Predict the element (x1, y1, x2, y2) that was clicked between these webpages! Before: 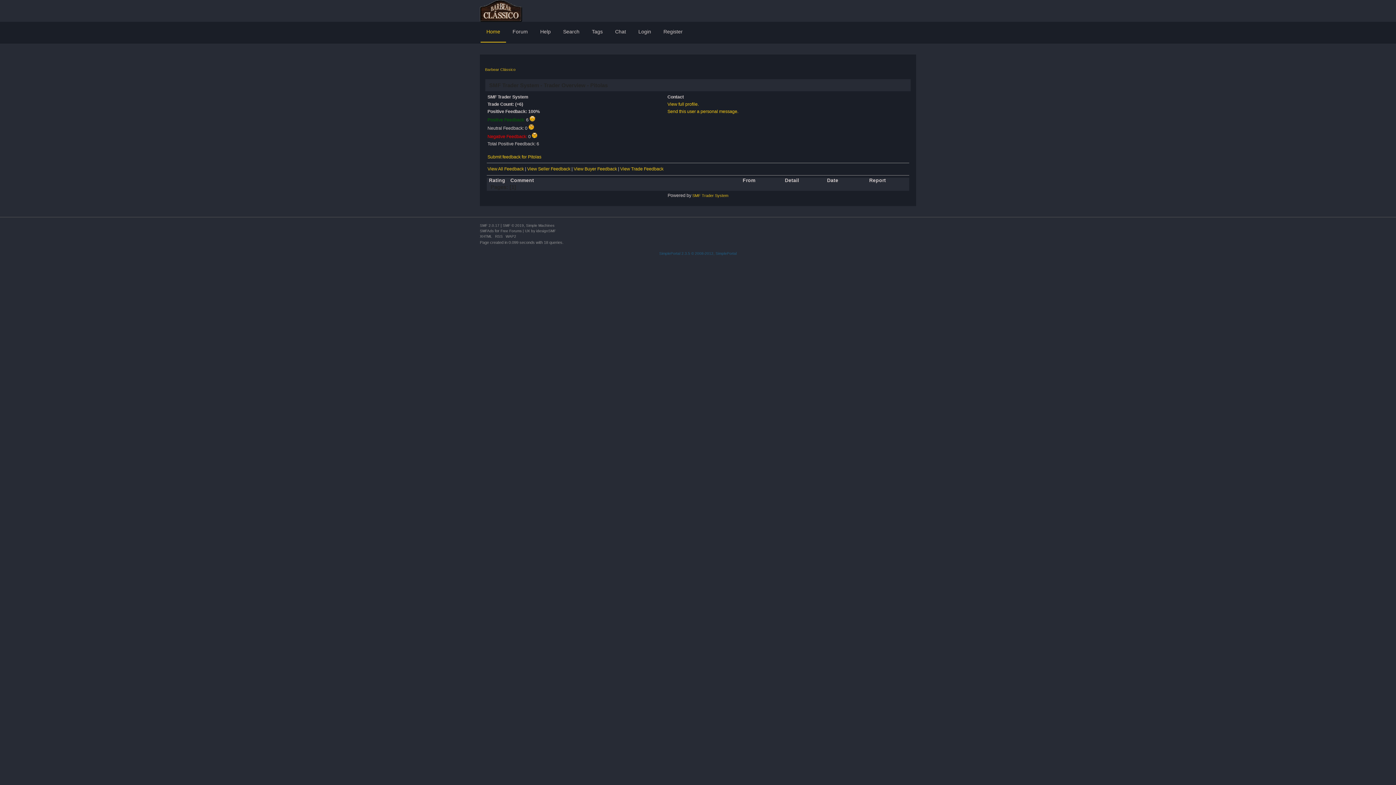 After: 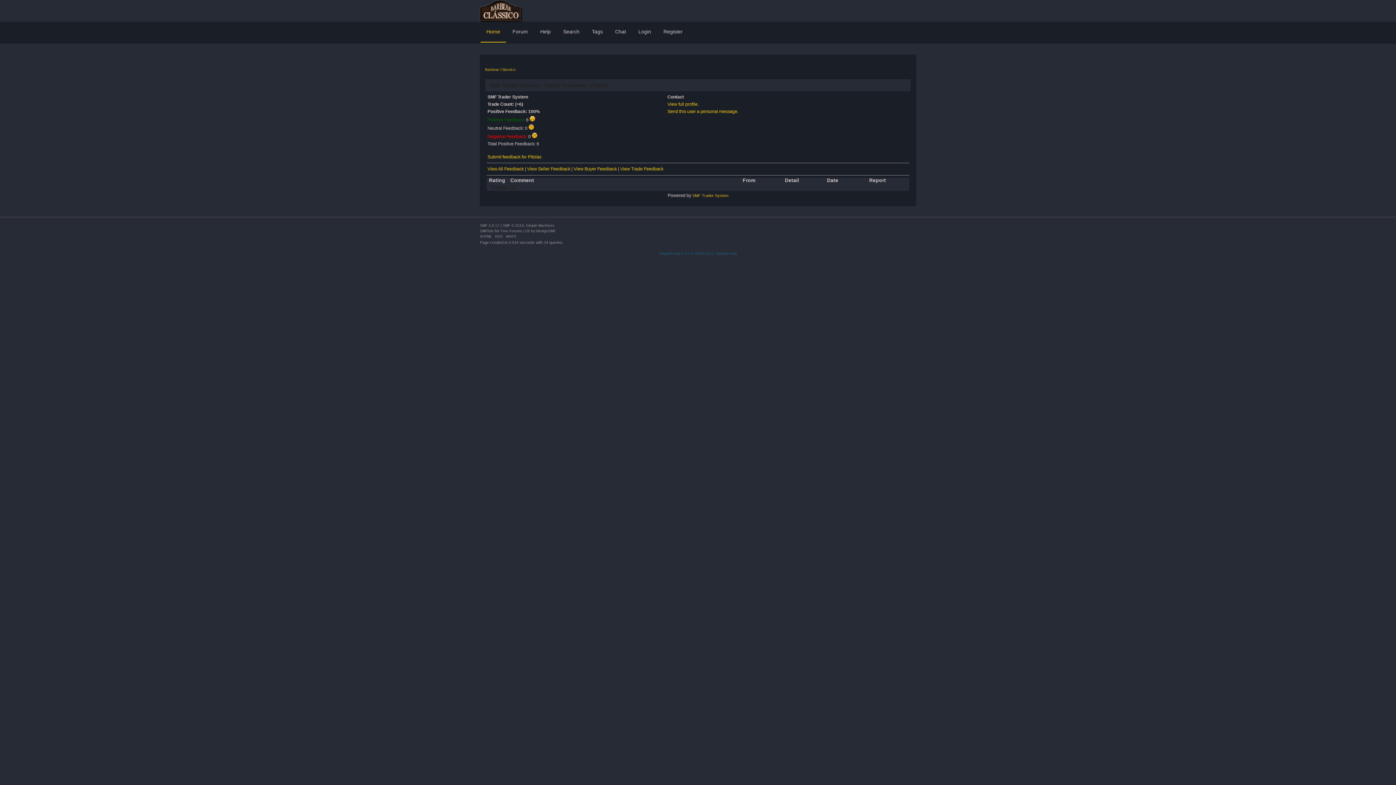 Action: label: View Trade Feedback bbox: (620, 166, 663, 171)